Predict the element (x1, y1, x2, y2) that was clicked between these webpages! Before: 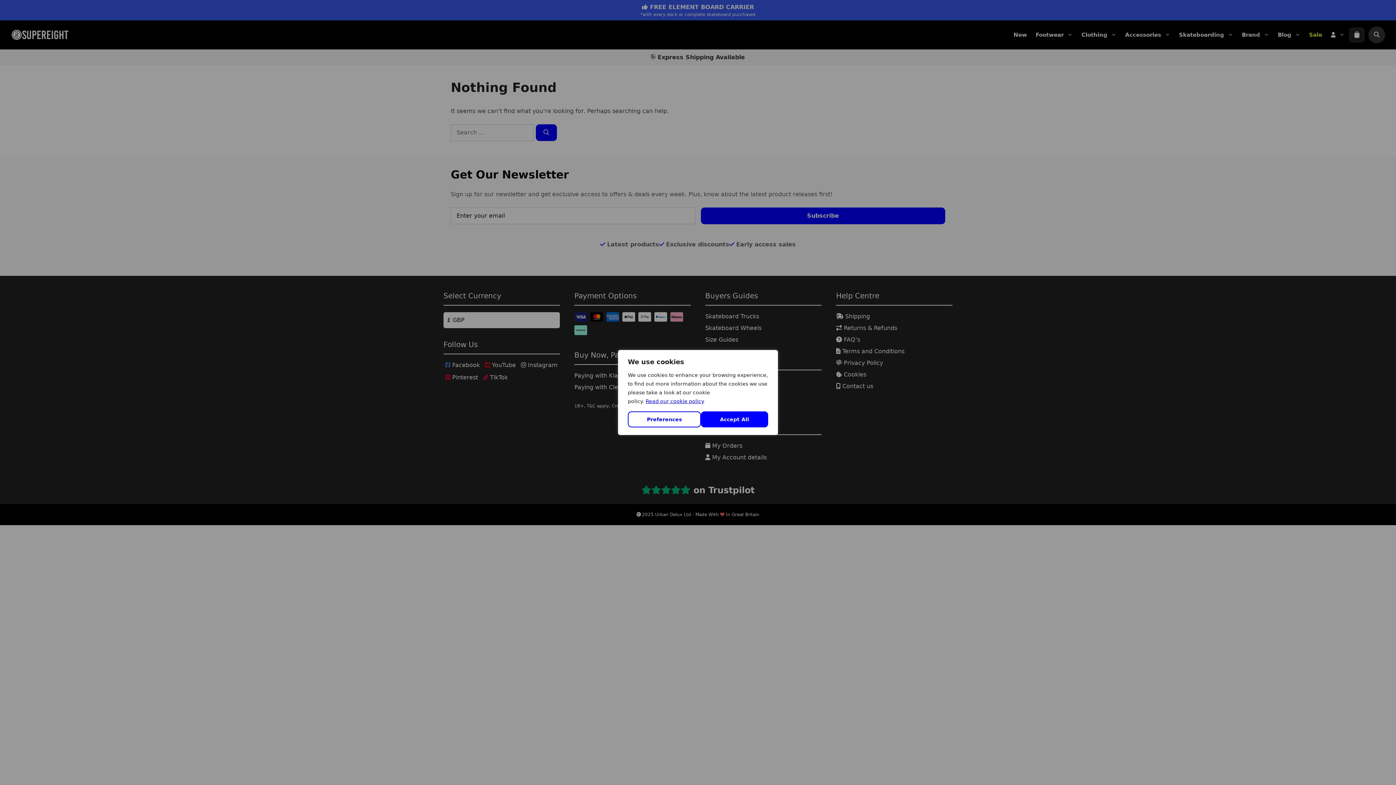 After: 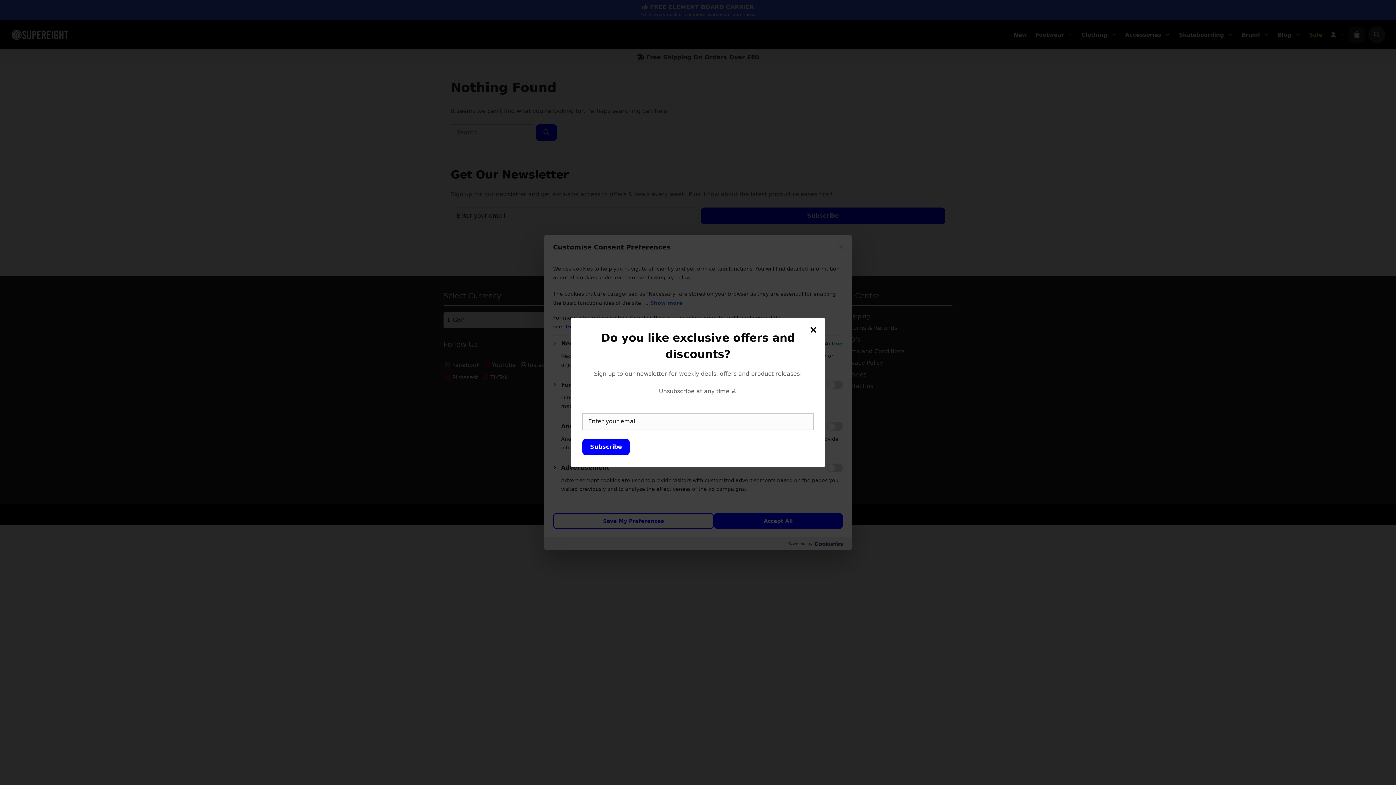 Action: bbox: (628, 411, 701, 427) label: Preferences